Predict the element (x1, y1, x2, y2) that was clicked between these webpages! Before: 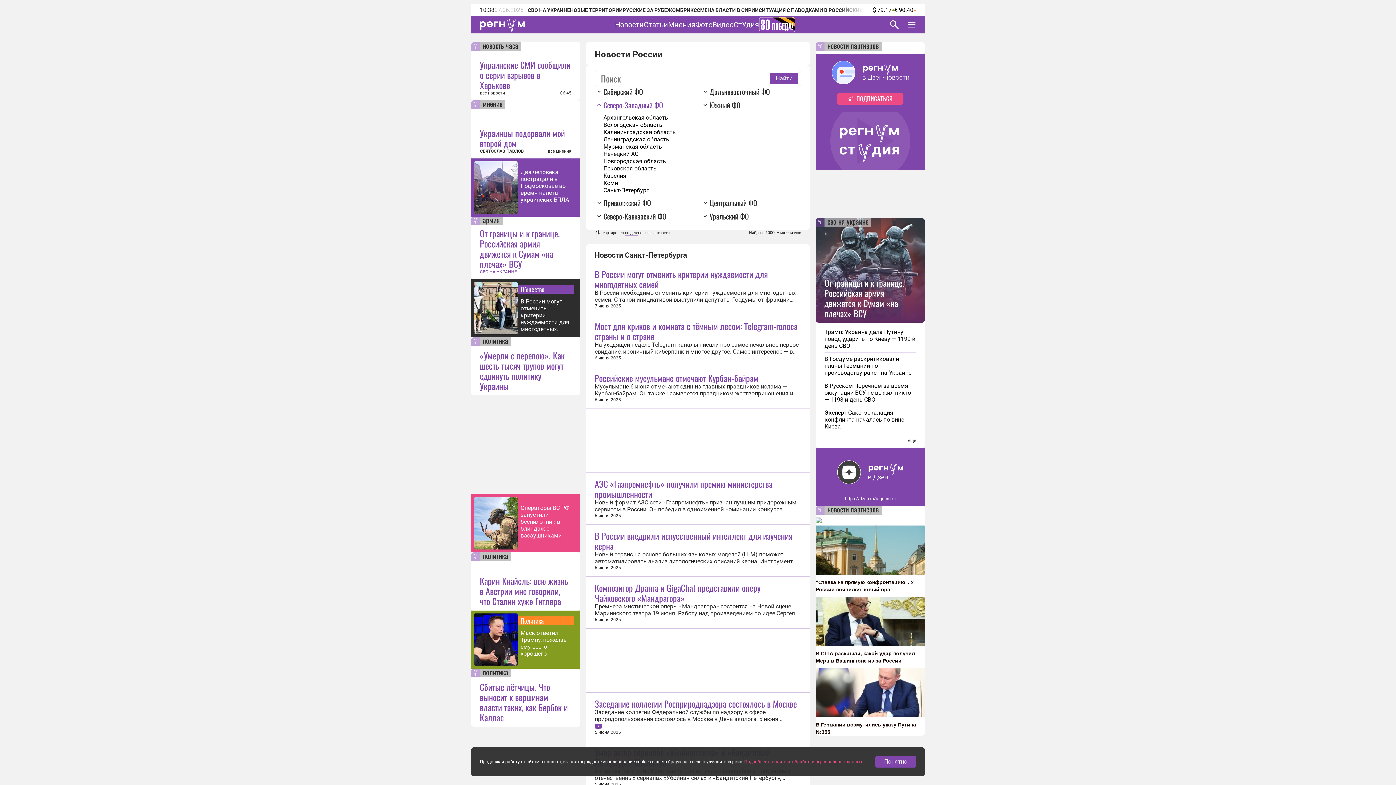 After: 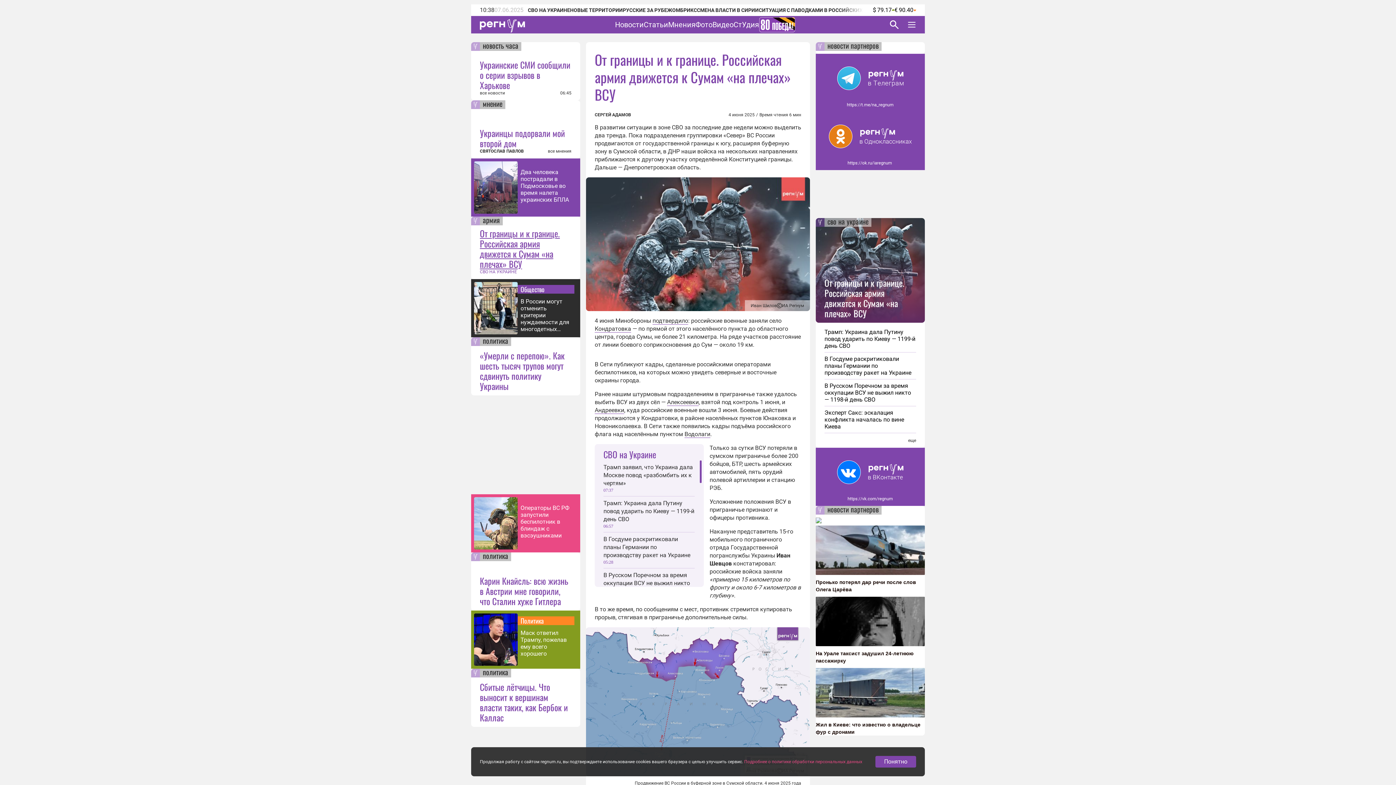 Action: bbox: (480, 228, 571, 269) label: От границы и к границе. Российская армия движется к Сумам «на плечах» ВСУ